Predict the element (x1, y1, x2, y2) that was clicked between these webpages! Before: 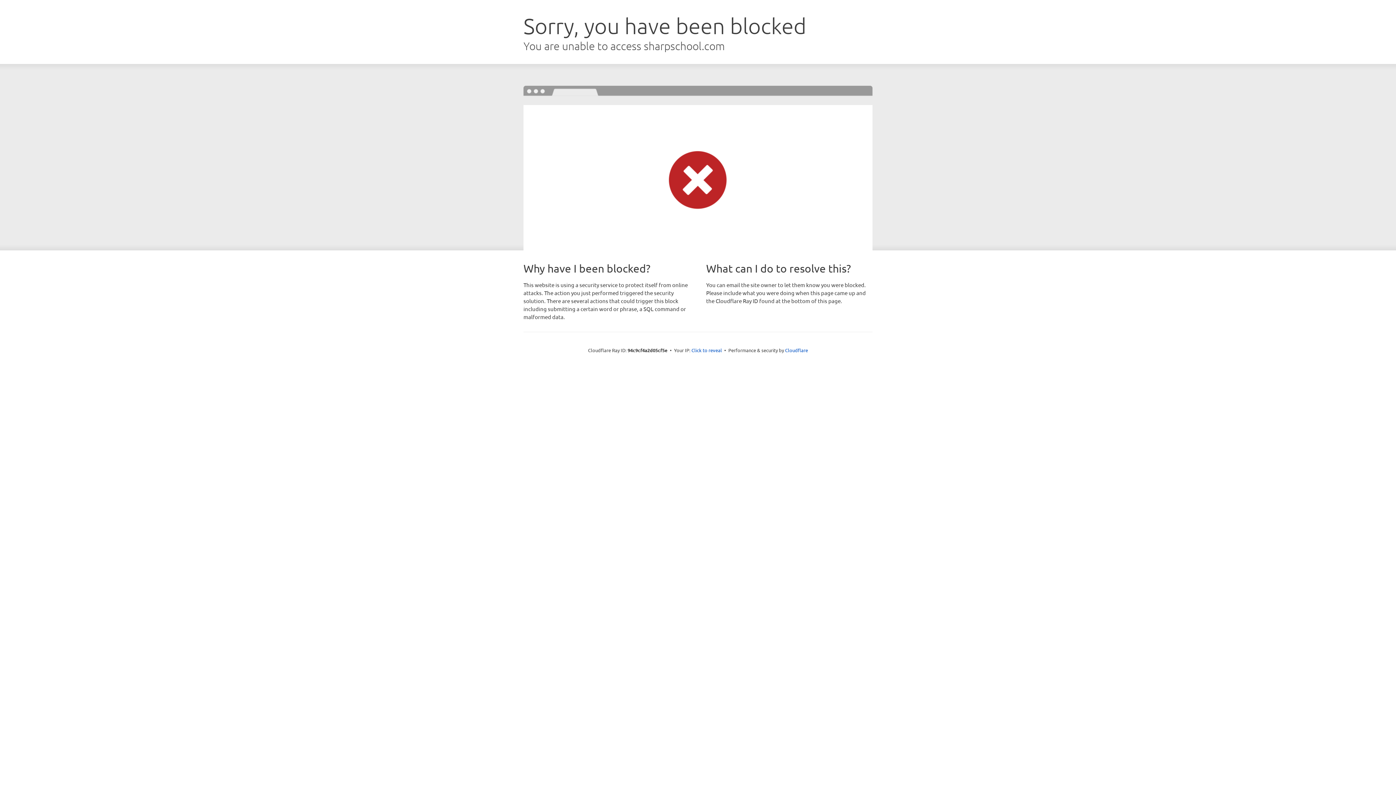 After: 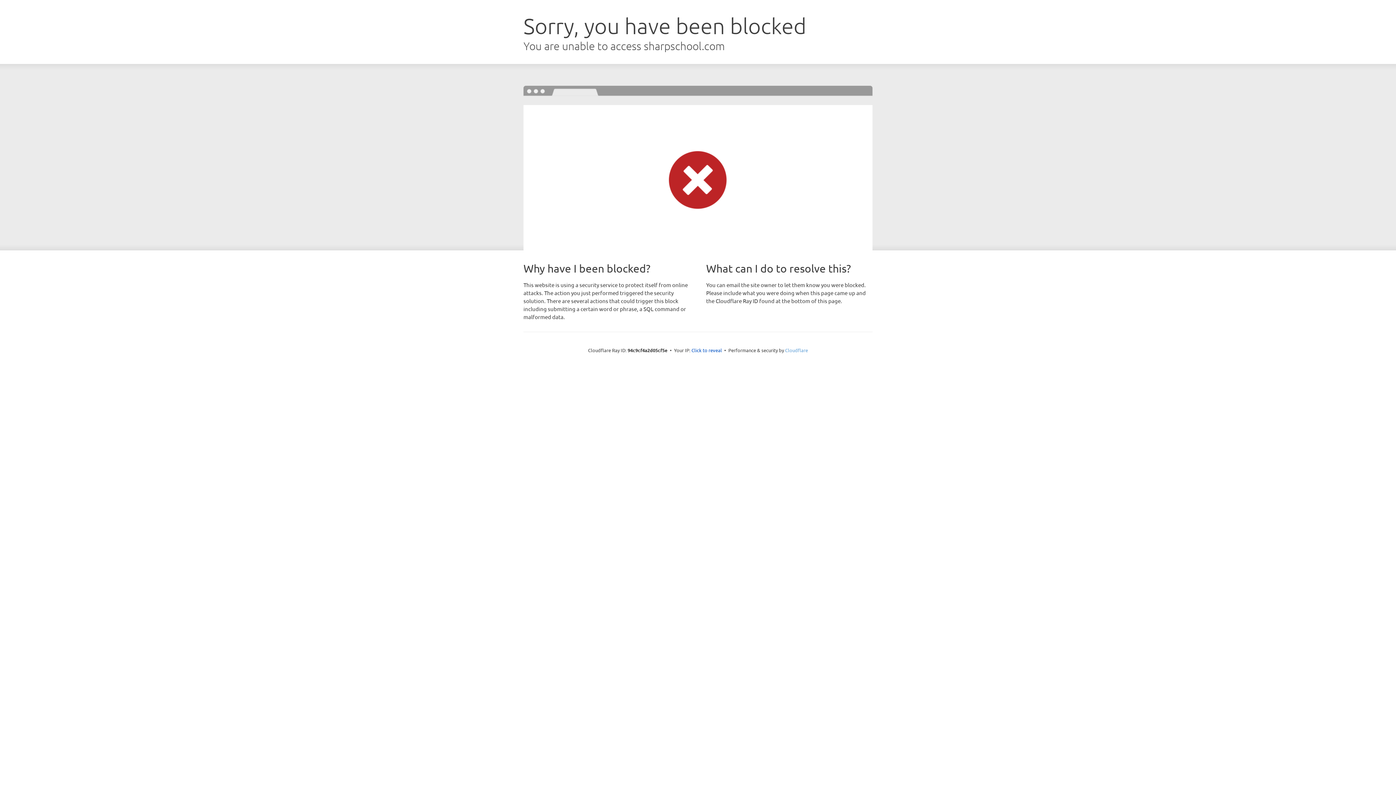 Action: bbox: (785, 347, 808, 353) label: Cloudflare